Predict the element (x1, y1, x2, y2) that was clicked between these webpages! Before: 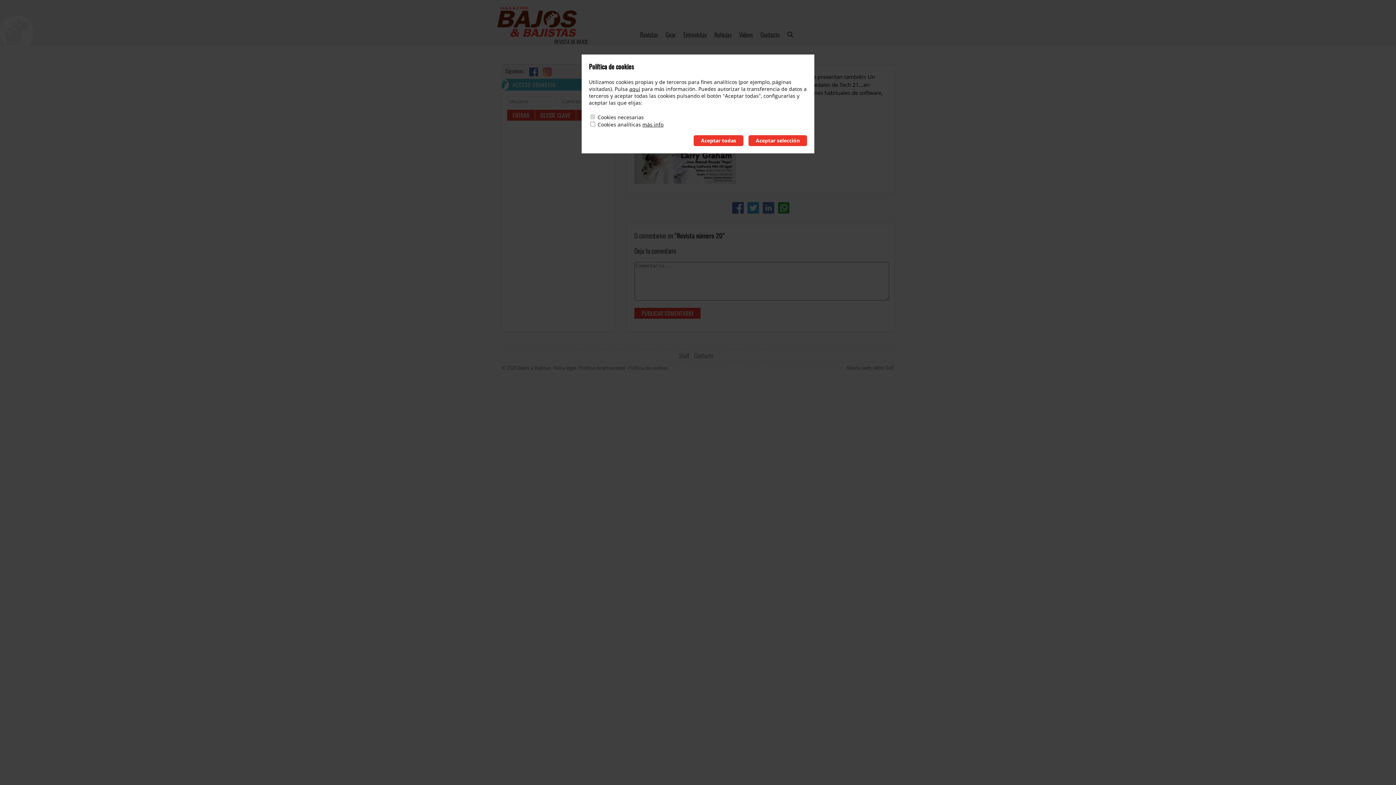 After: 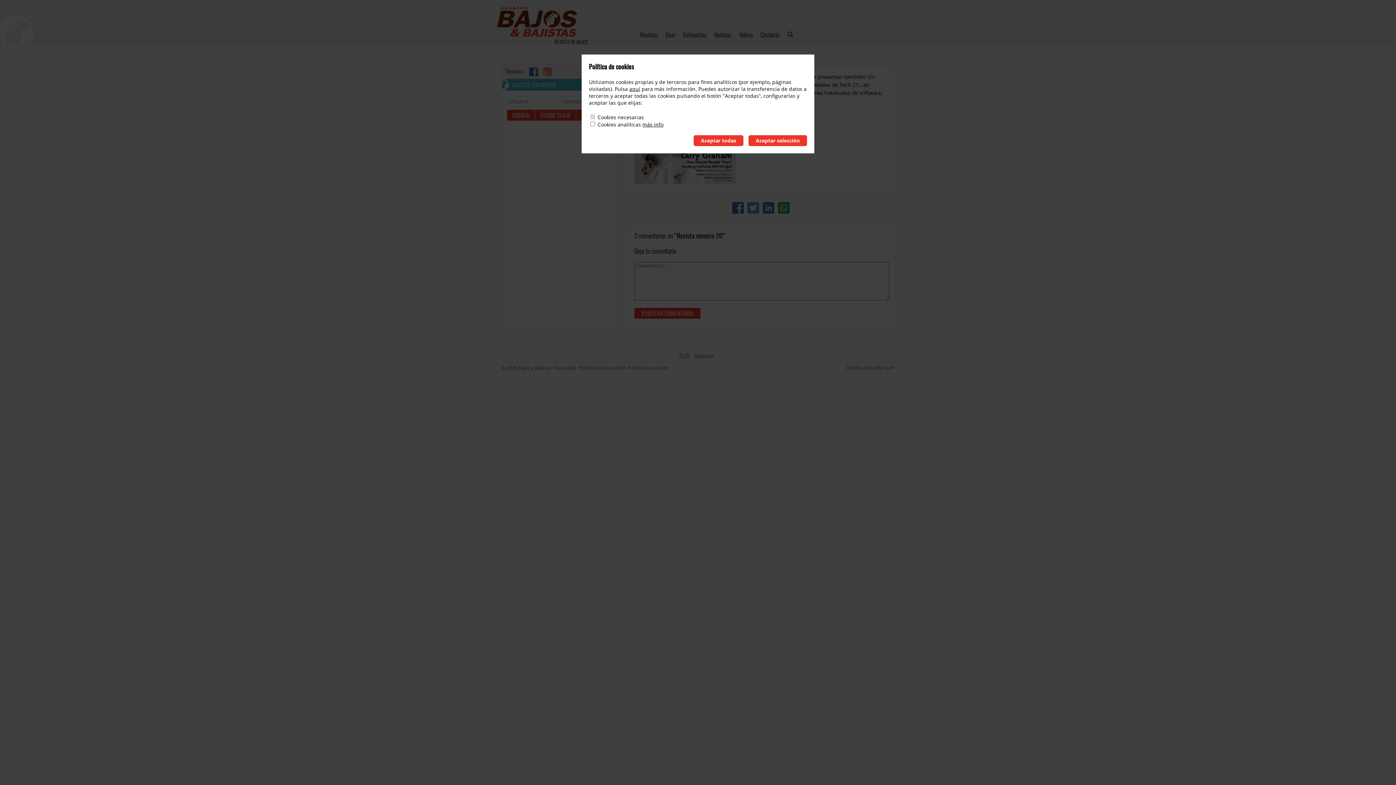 Action: bbox: (732, 202, 743, 213)